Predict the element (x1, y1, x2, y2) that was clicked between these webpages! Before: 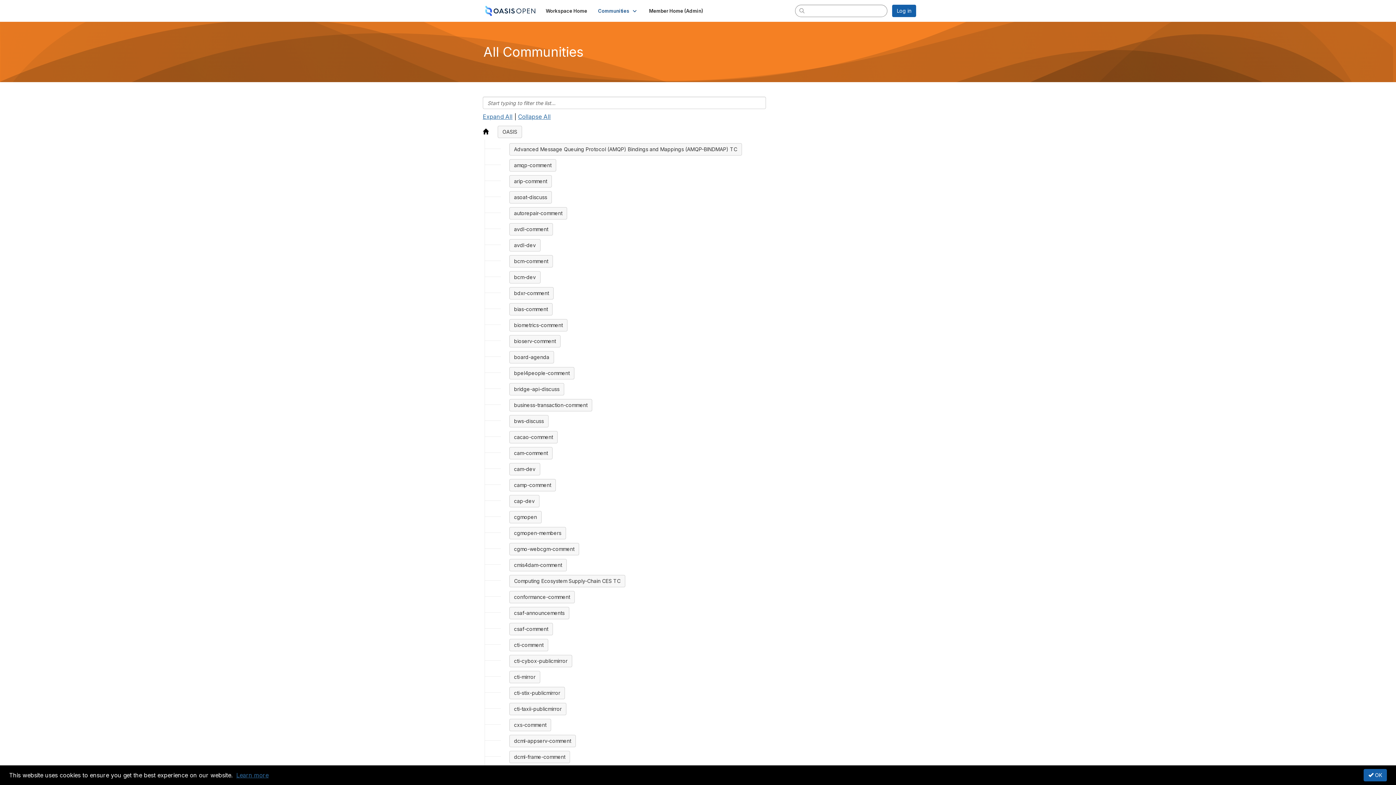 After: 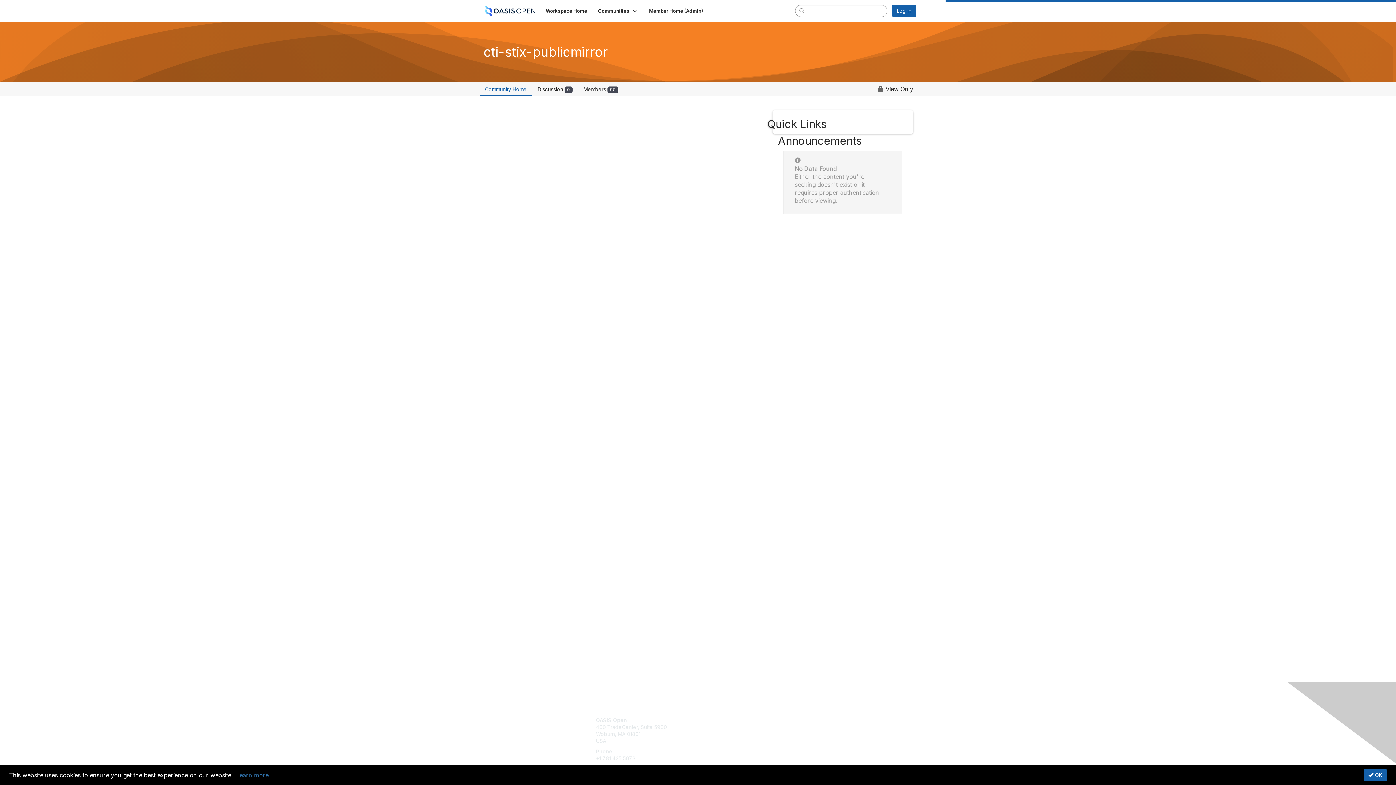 Action: bbox: (509, 687, 565, 699) label: cti-stix-publicmirror